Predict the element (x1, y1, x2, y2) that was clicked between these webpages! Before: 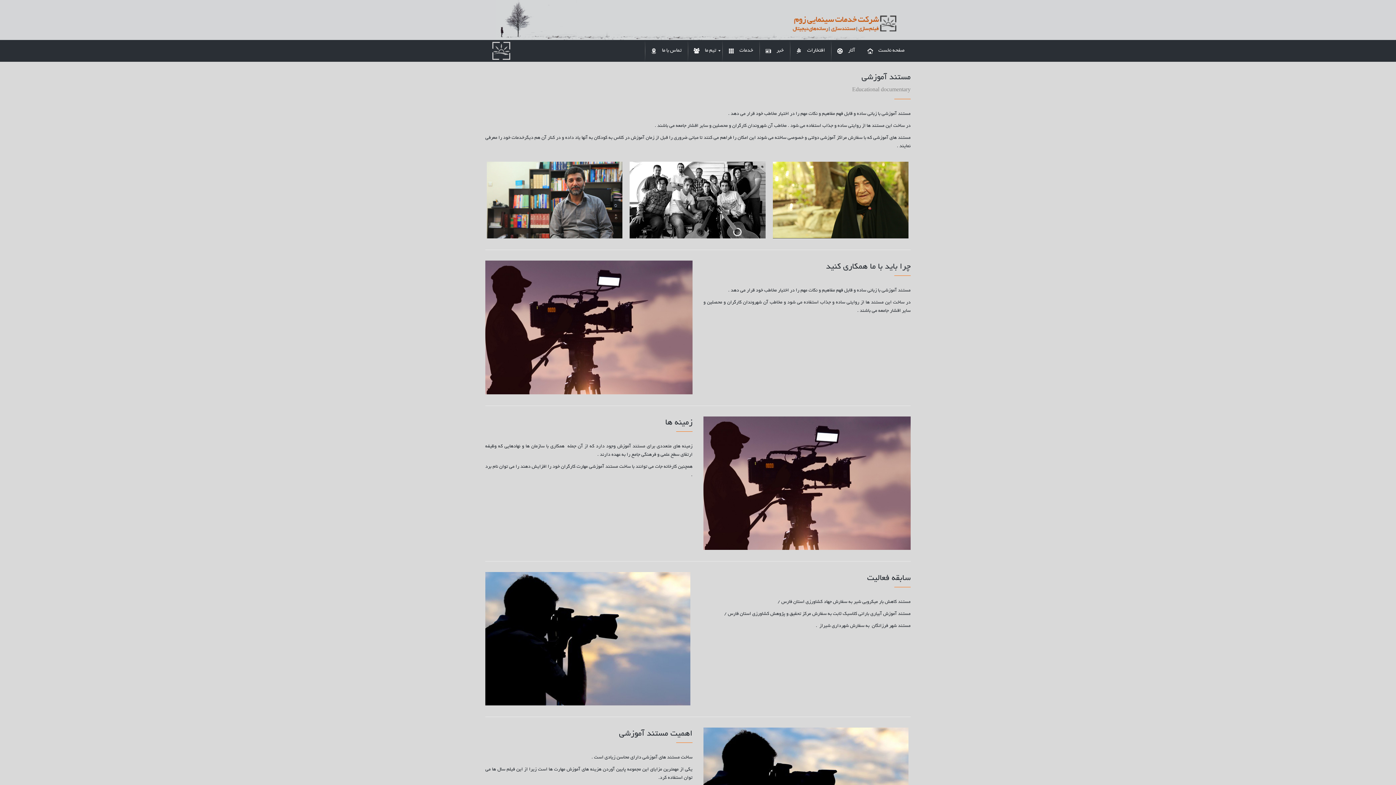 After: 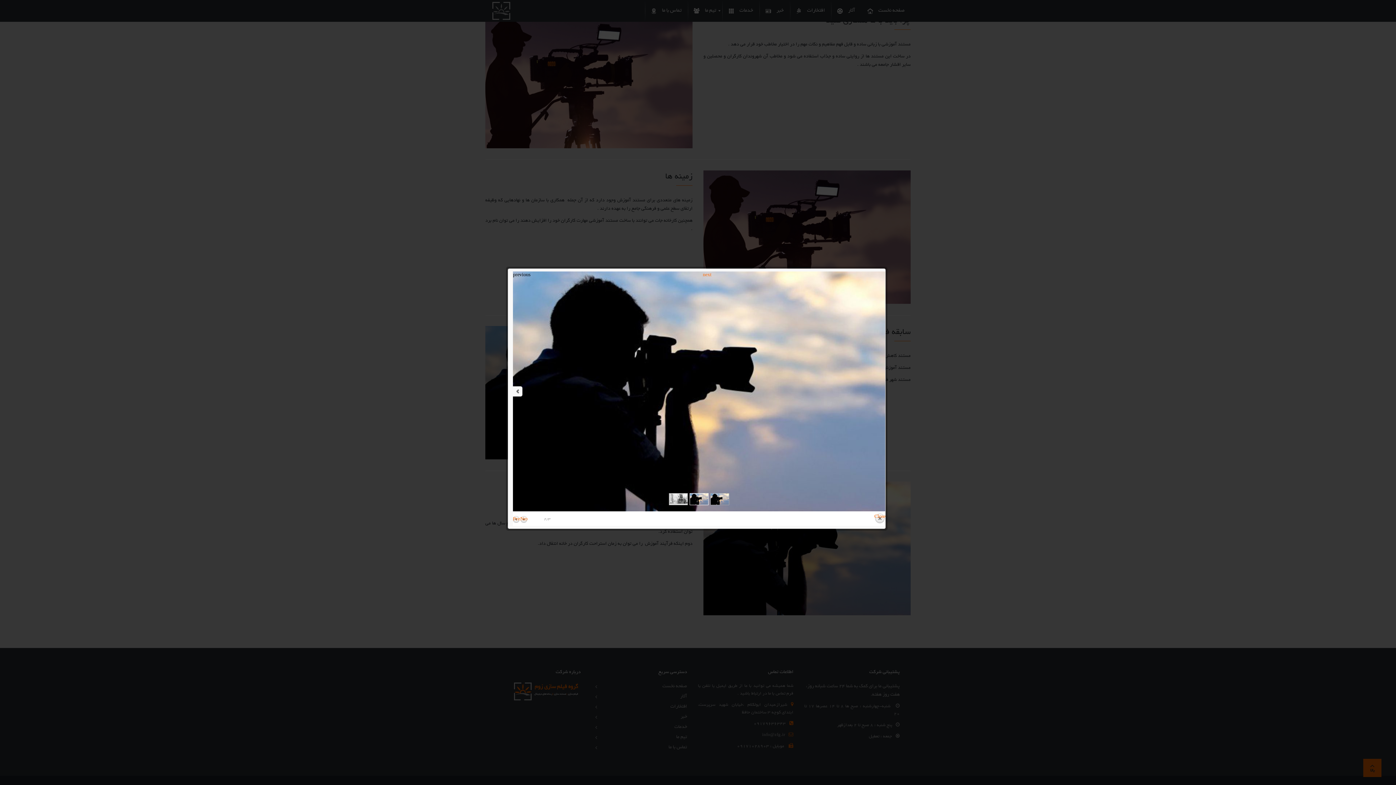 Action: bbox: (485, 637, 692, 642)